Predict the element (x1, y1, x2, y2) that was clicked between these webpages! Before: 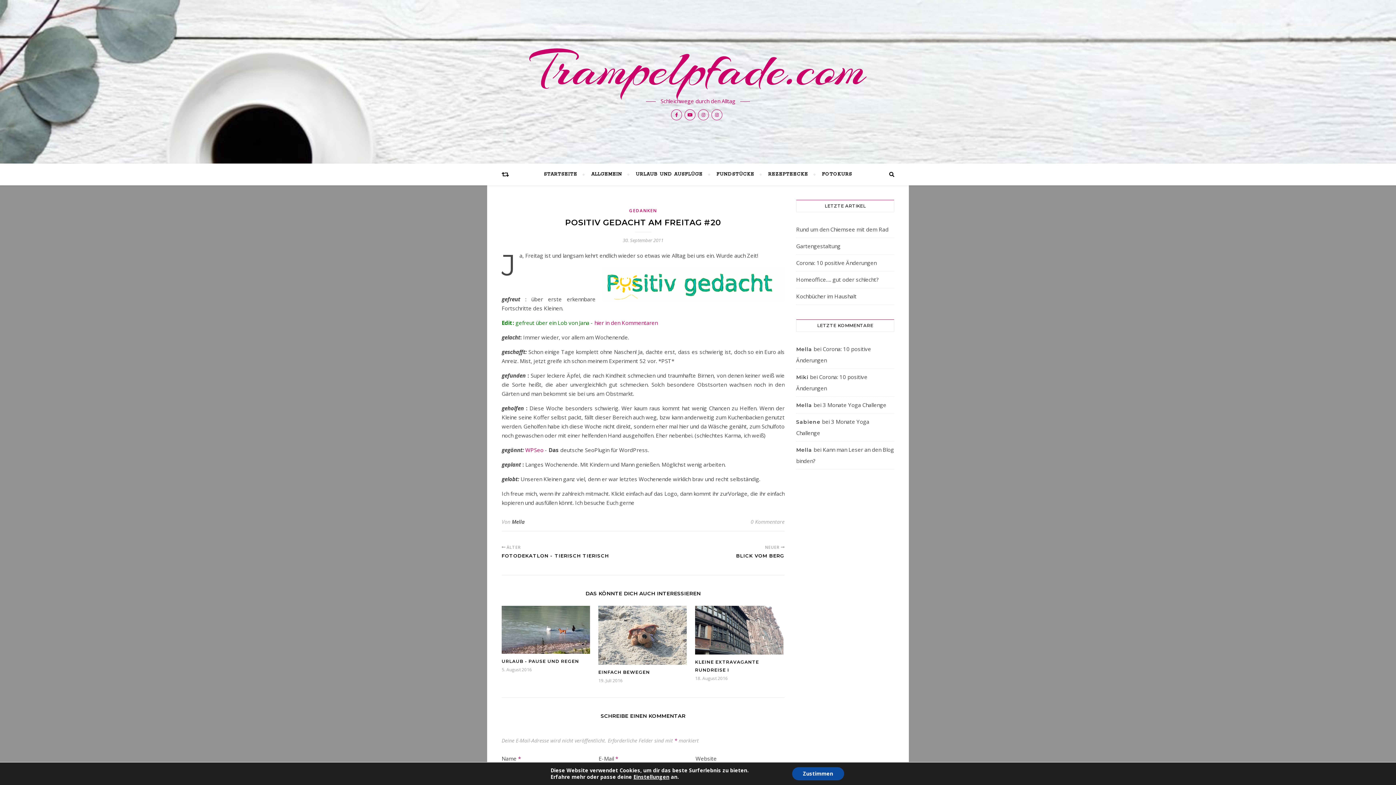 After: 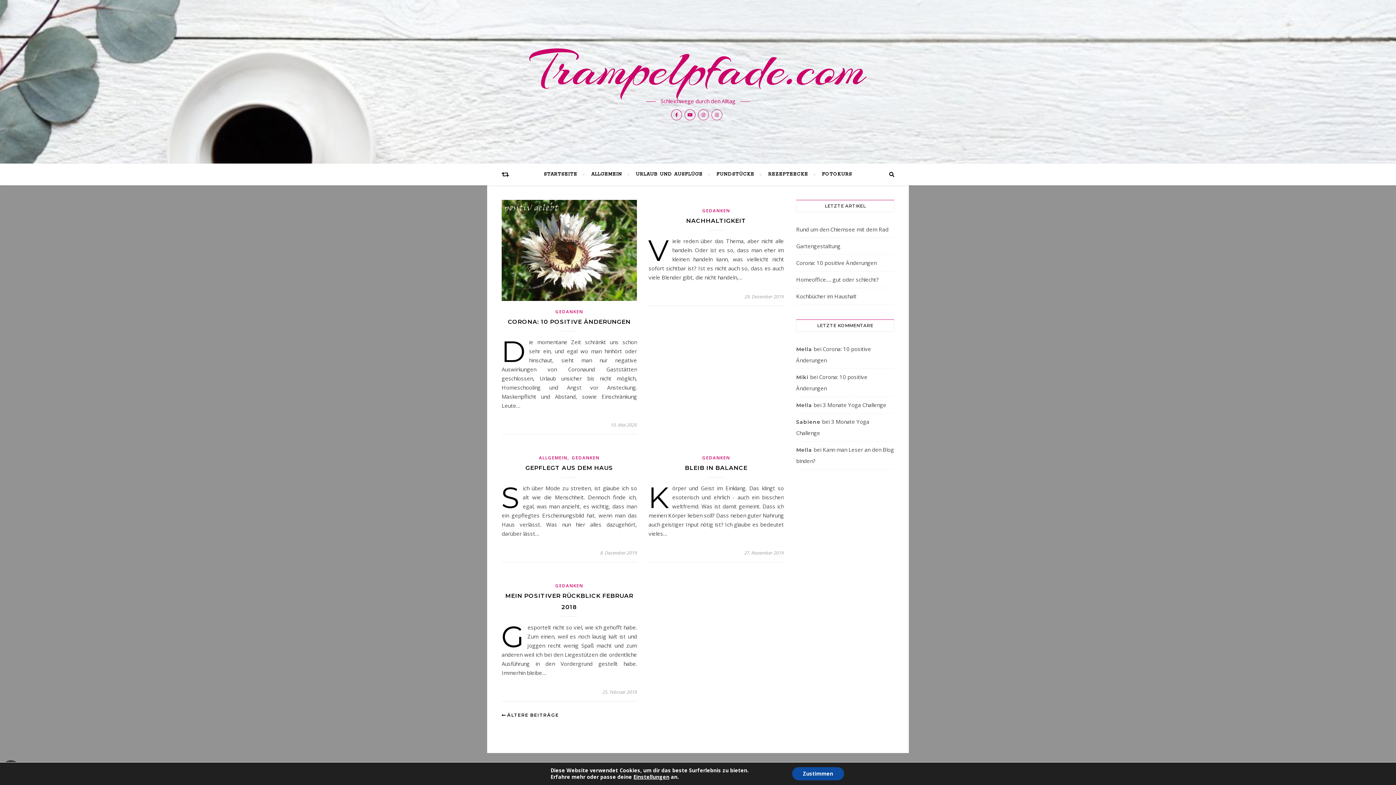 Action: label: GEDANKEN bbox: (629, 207, 657, 213)